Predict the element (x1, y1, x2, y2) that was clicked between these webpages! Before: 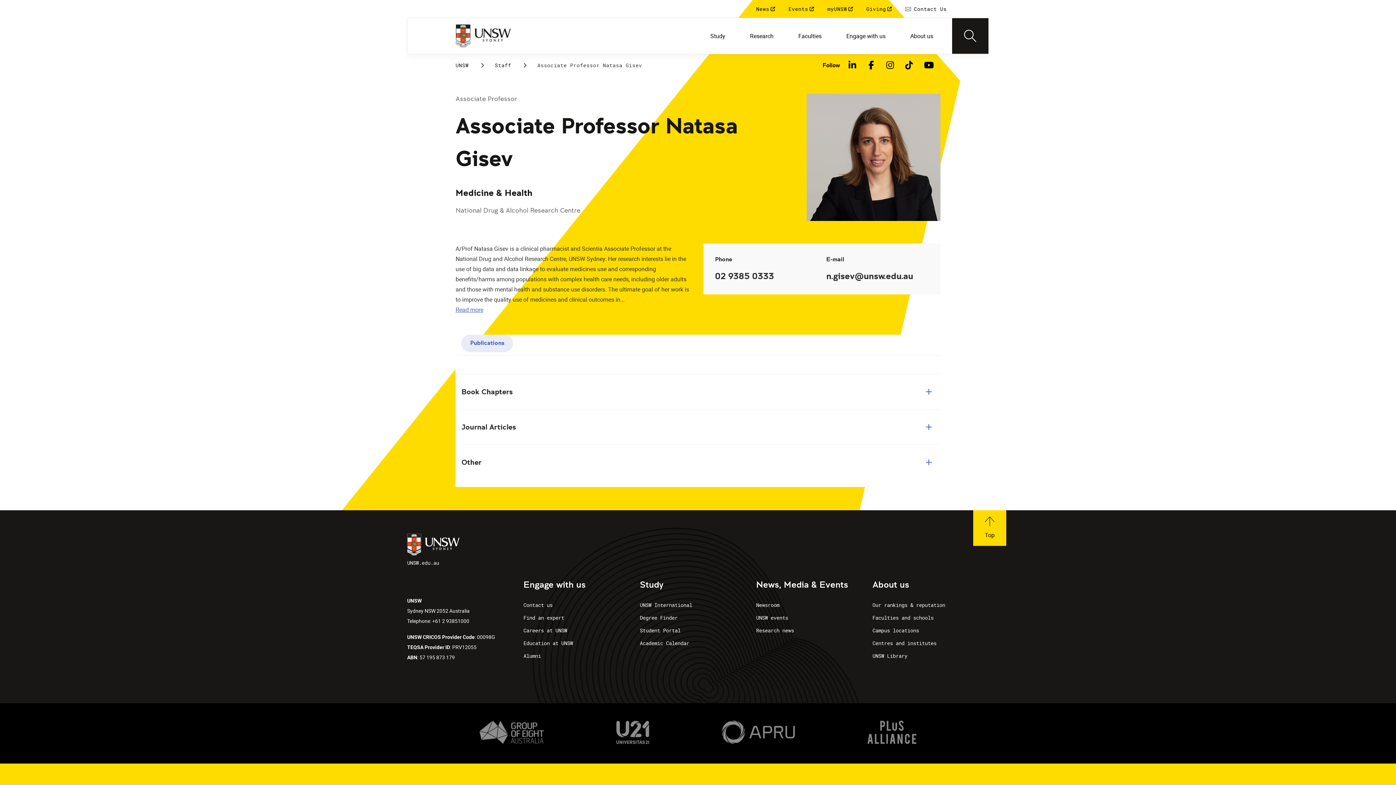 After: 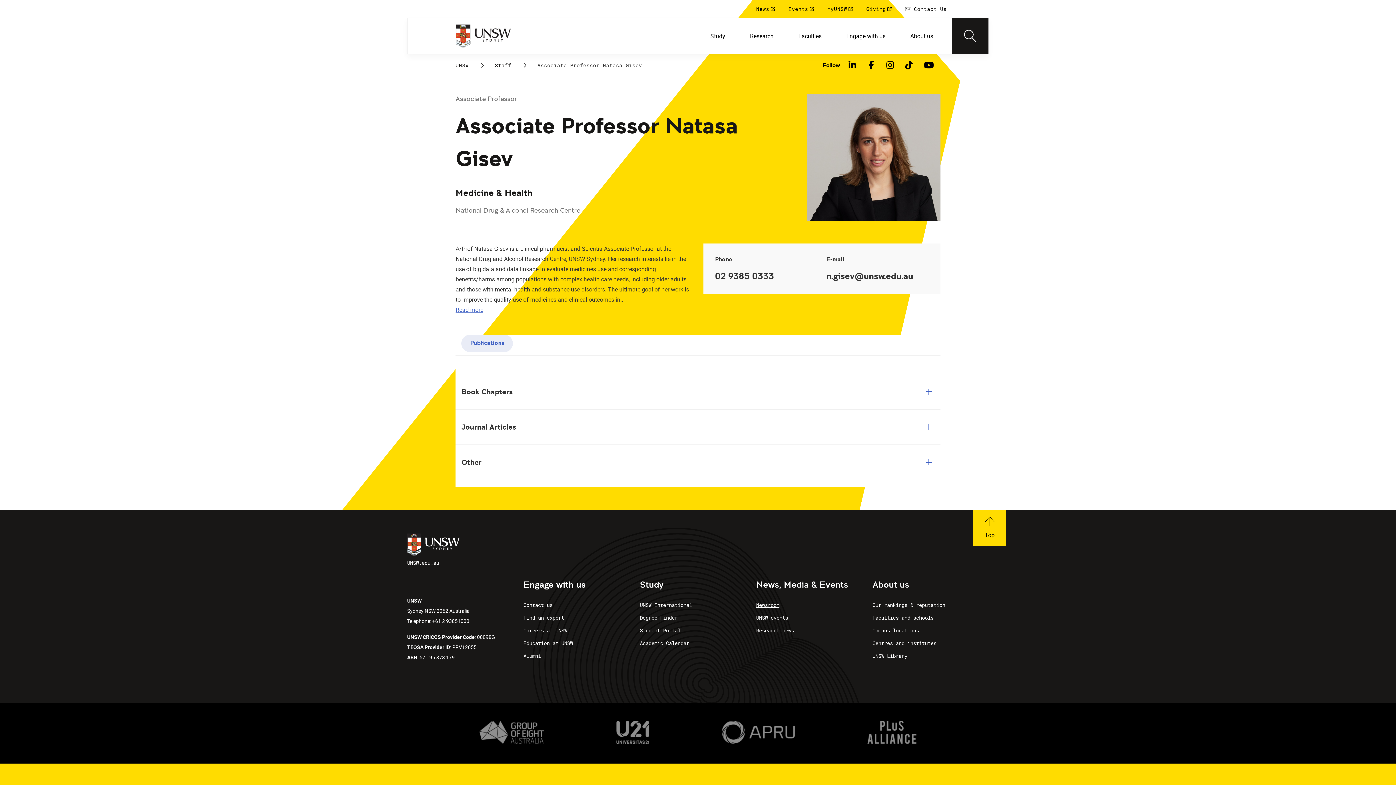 Action: bbox: (756, 598, 866, 611) label: Newsroom